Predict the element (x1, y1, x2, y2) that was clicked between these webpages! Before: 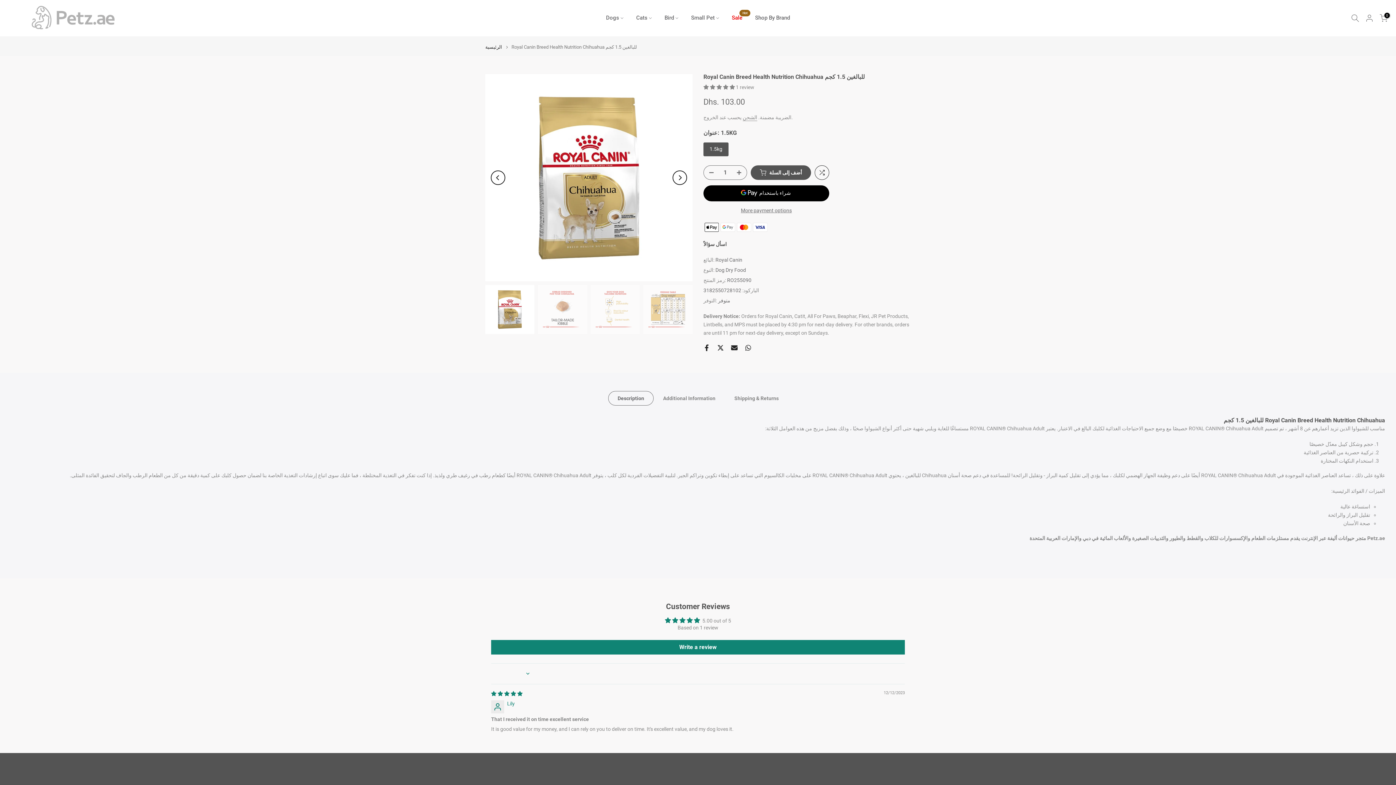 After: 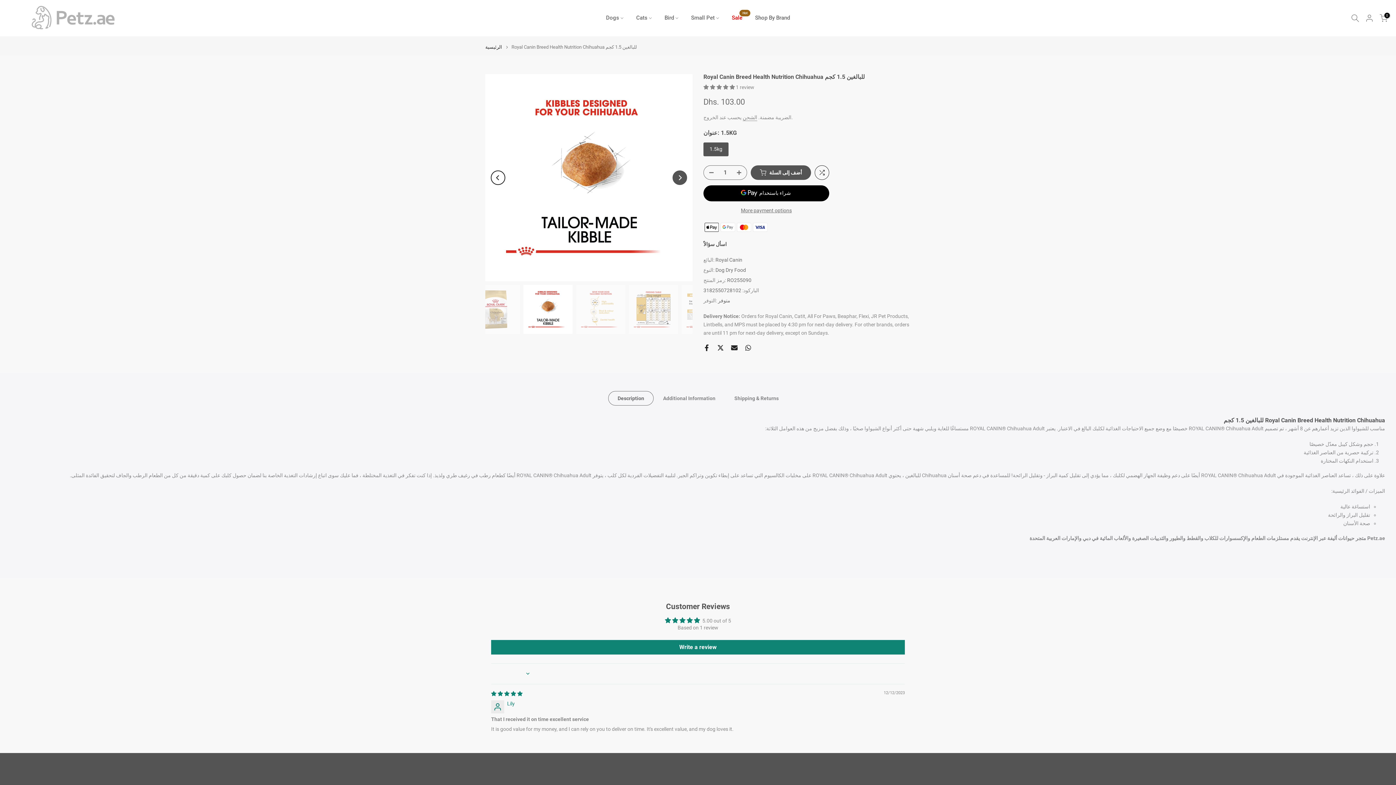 Action: label: Next bbox: (672, 170, 687, 184)